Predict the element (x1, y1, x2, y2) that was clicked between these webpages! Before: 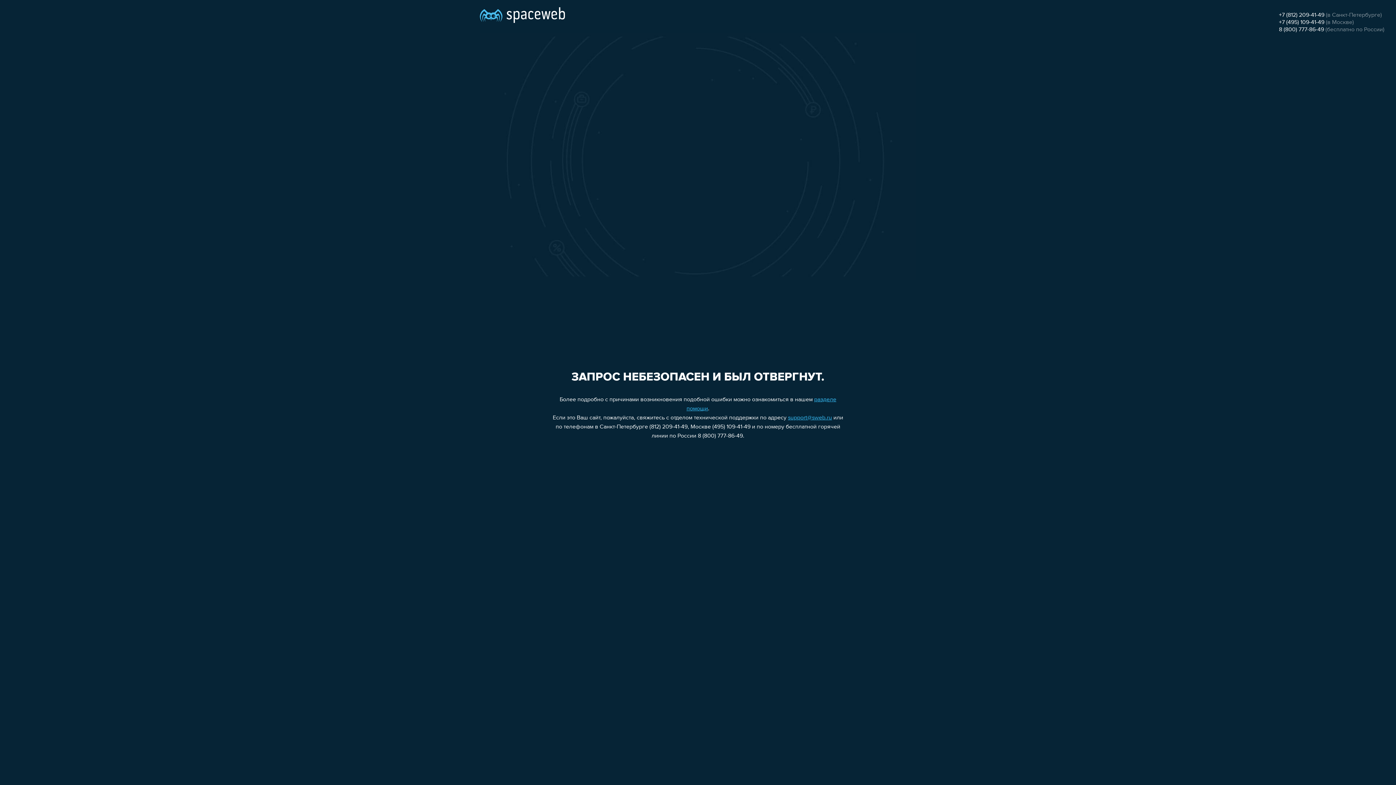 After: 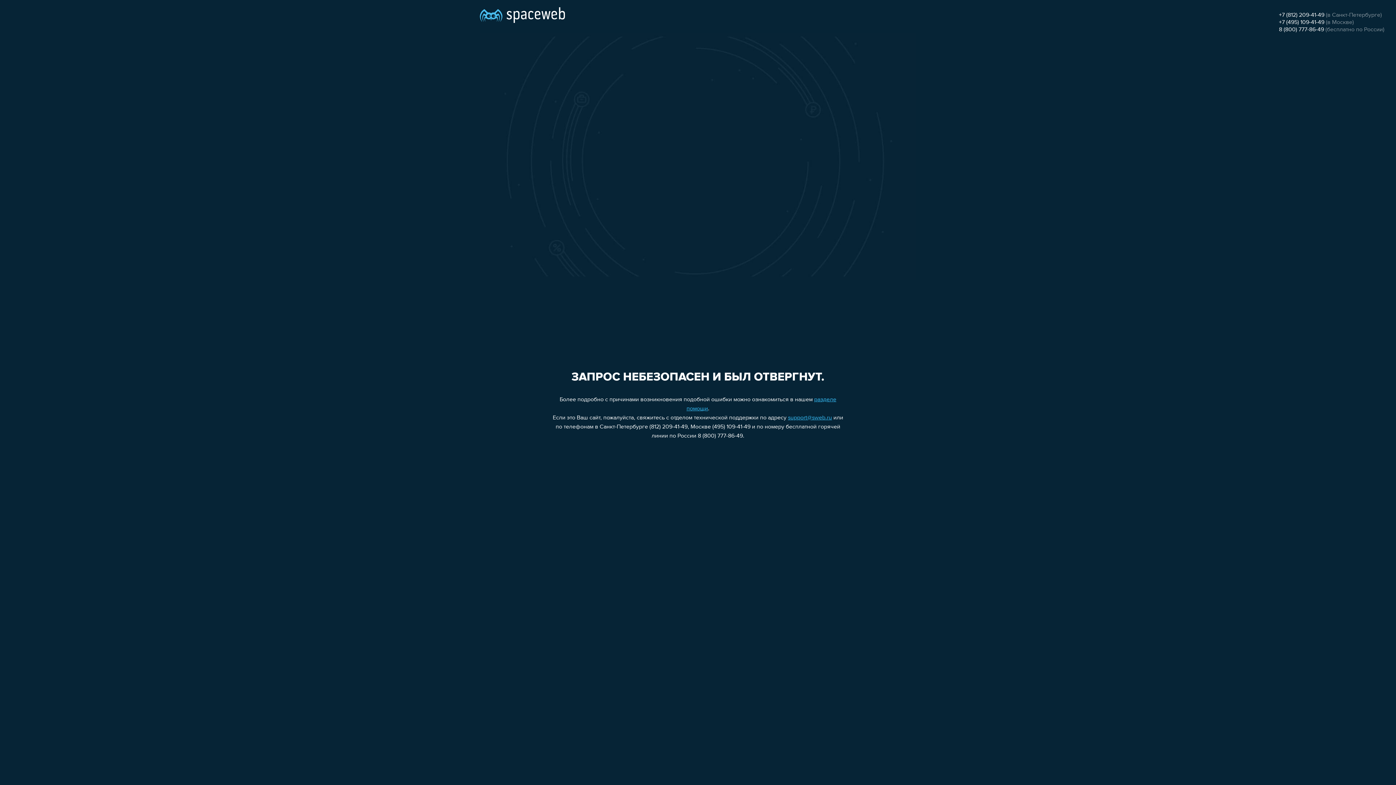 Action: label: +7 (812) 209-41-49 bbox: (1279, 12, 1324, 18)